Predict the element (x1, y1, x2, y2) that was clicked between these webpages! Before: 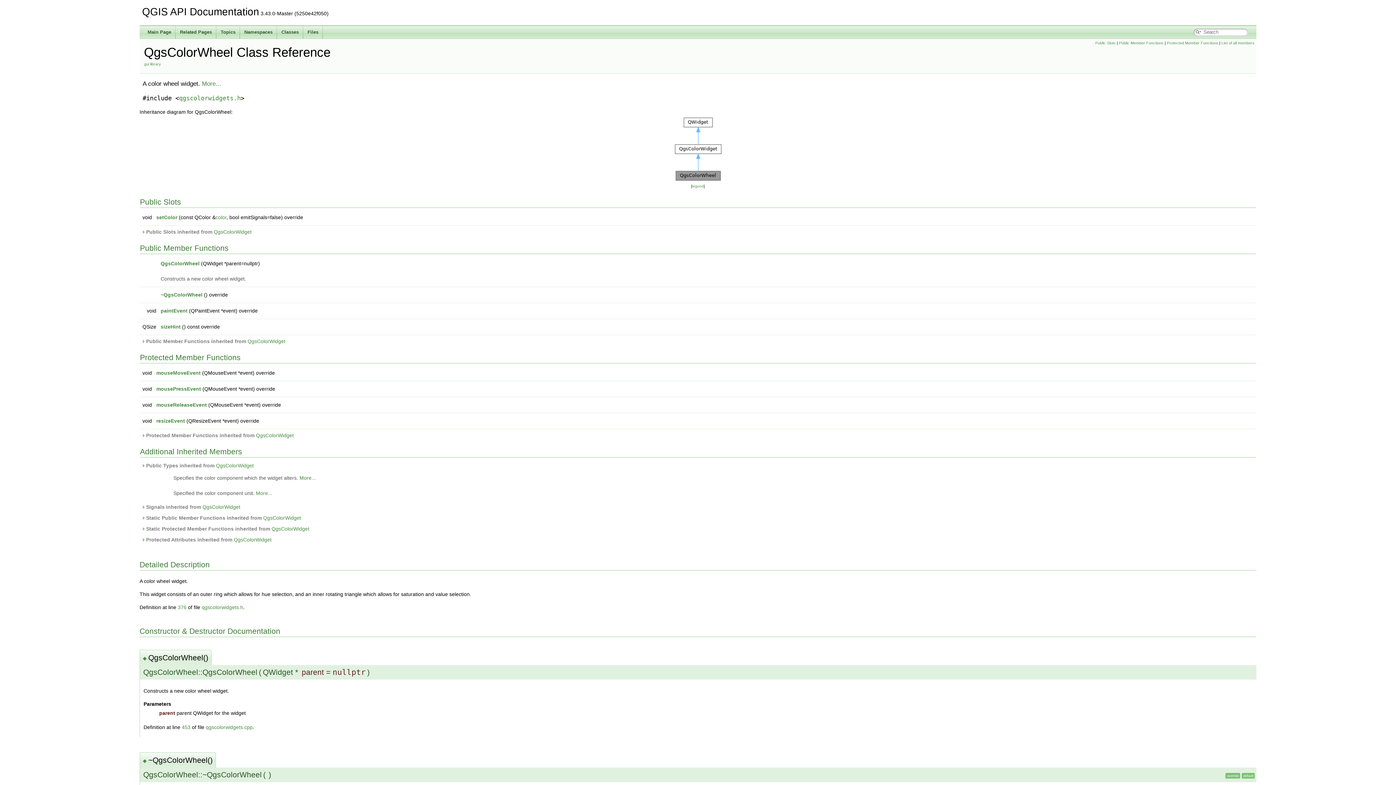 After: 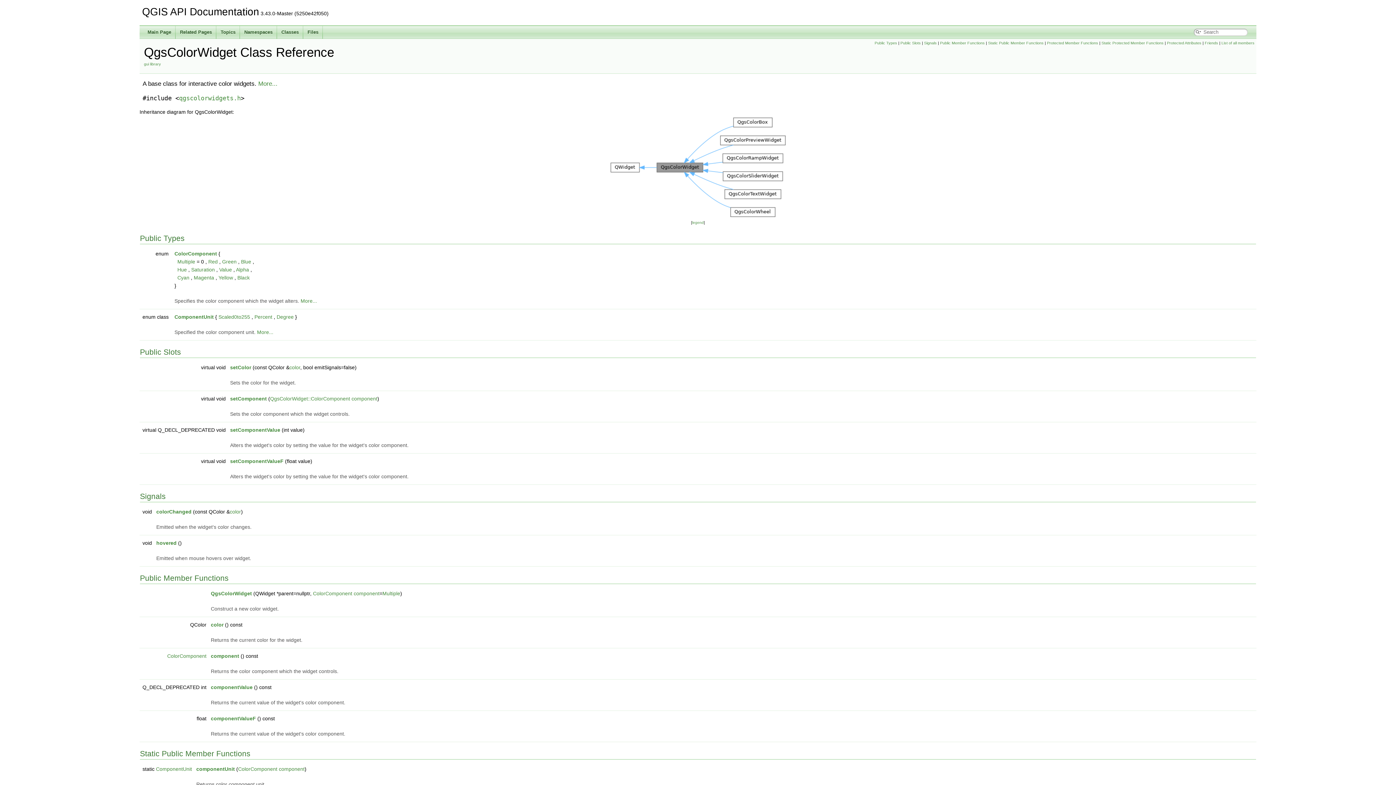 Action: label: QgsColorWidget bbox: (263, 515, 301, 521)